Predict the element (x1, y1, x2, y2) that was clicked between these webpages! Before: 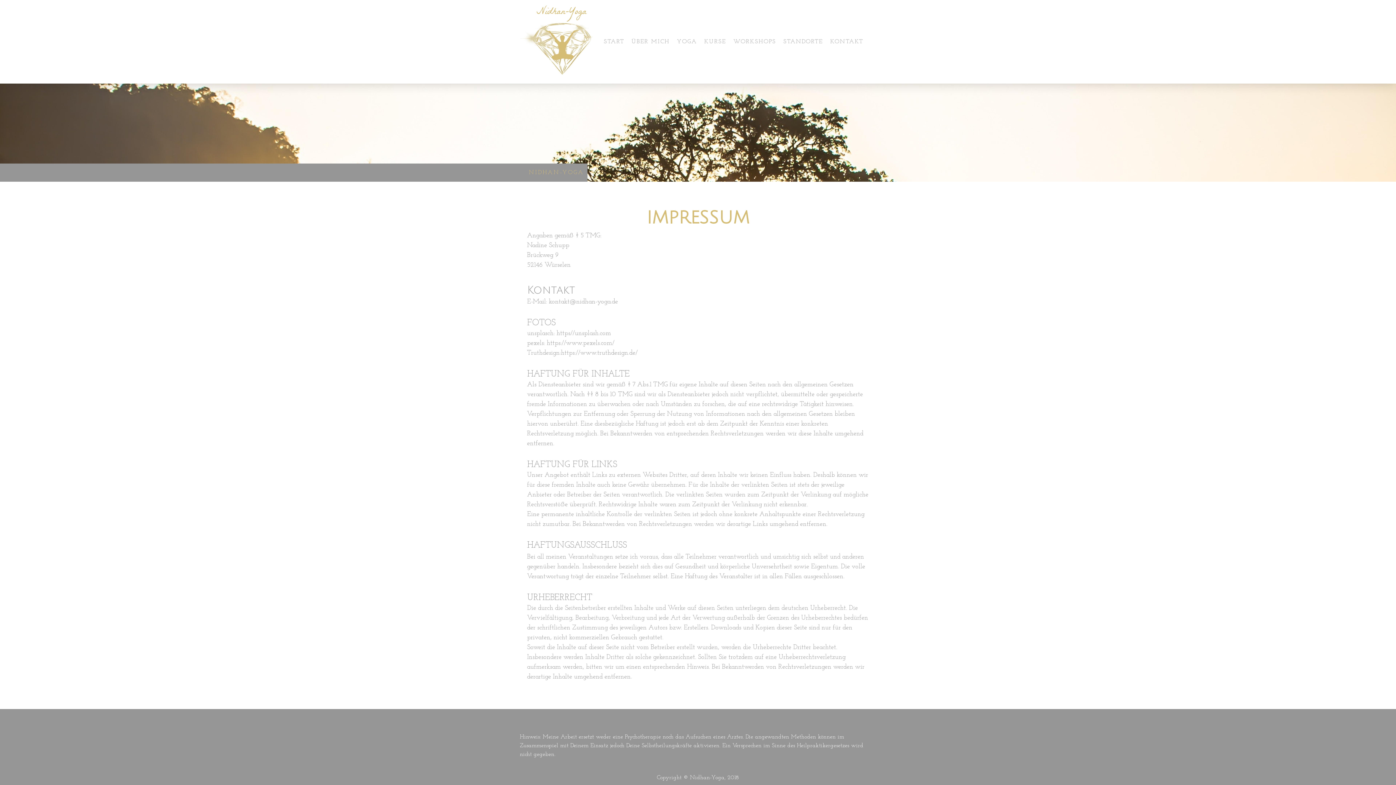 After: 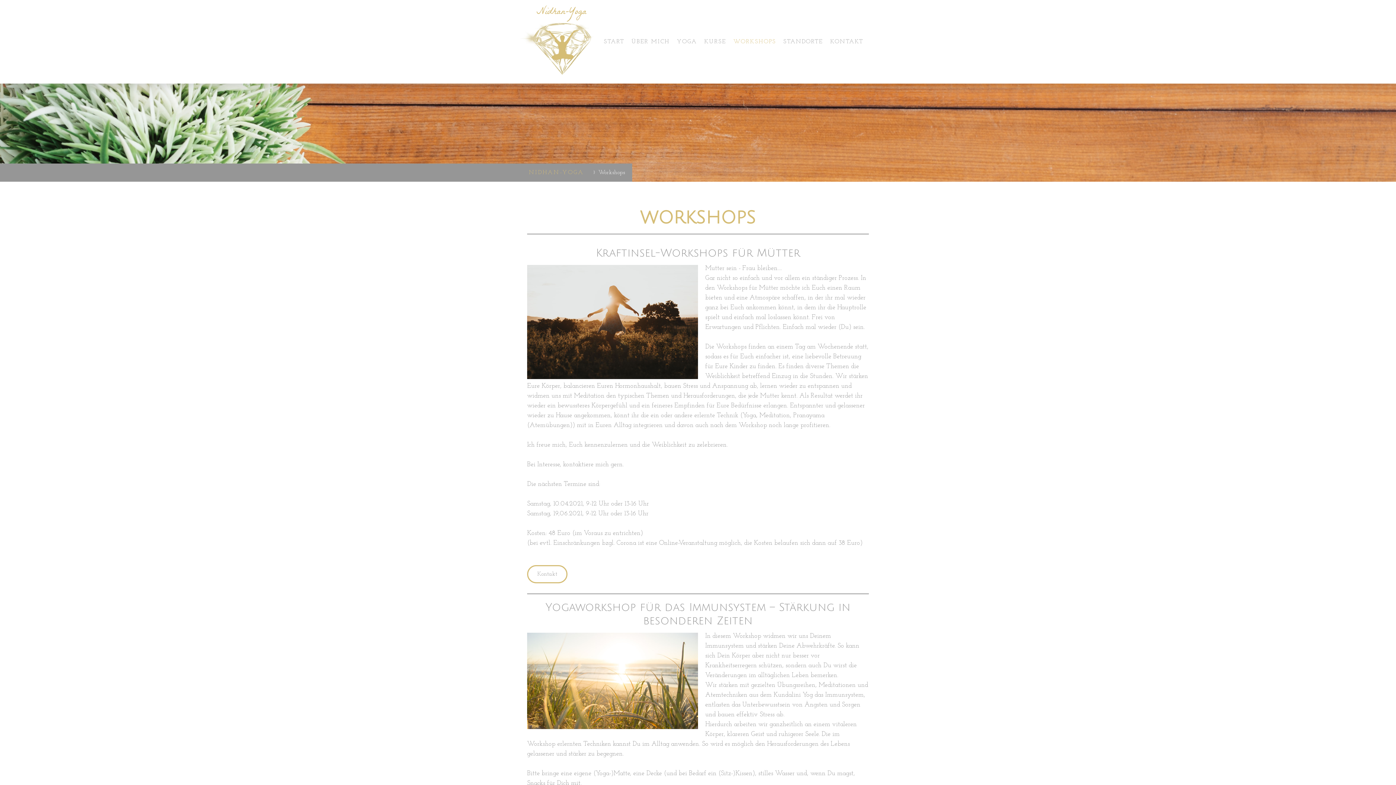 Action: label: WORKSHOPS bbox: (730, 33, 779, 49)